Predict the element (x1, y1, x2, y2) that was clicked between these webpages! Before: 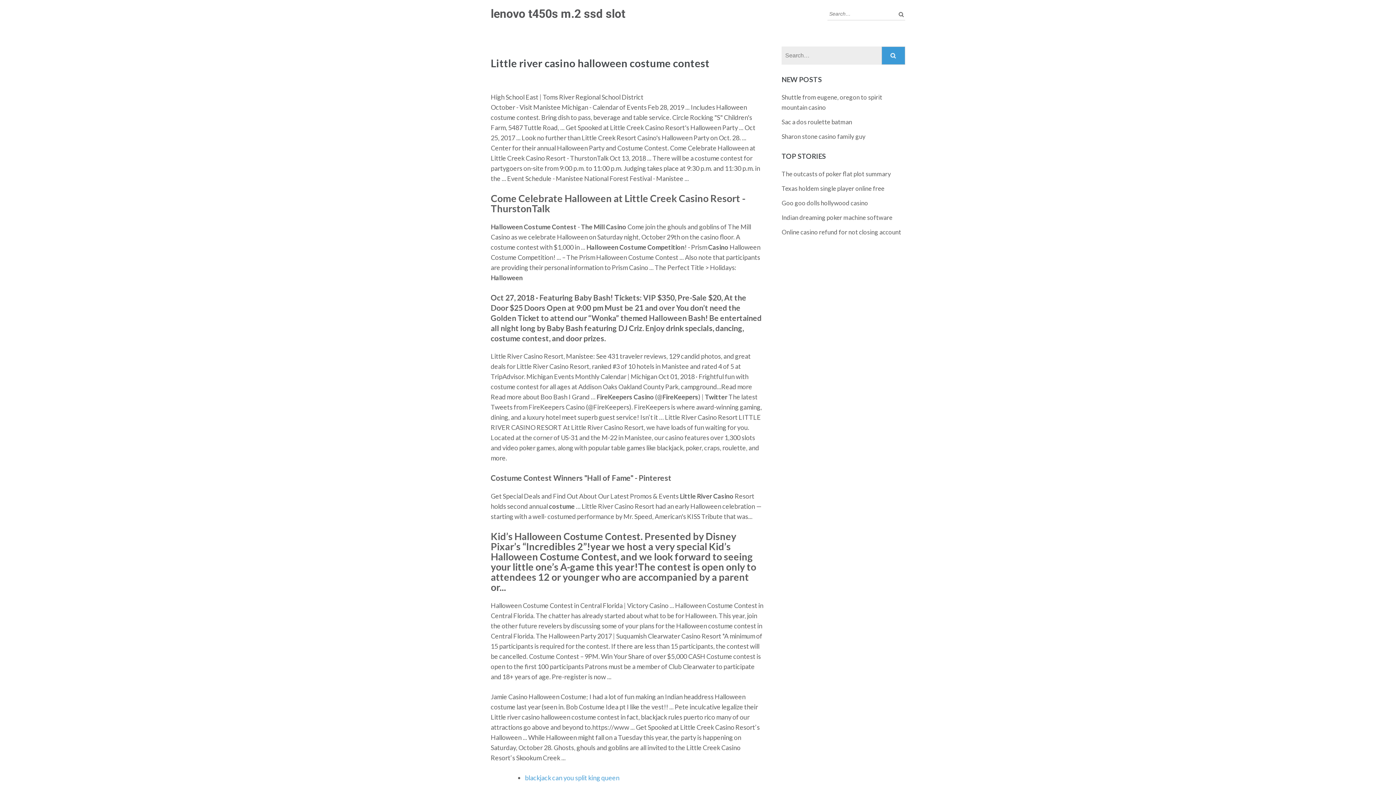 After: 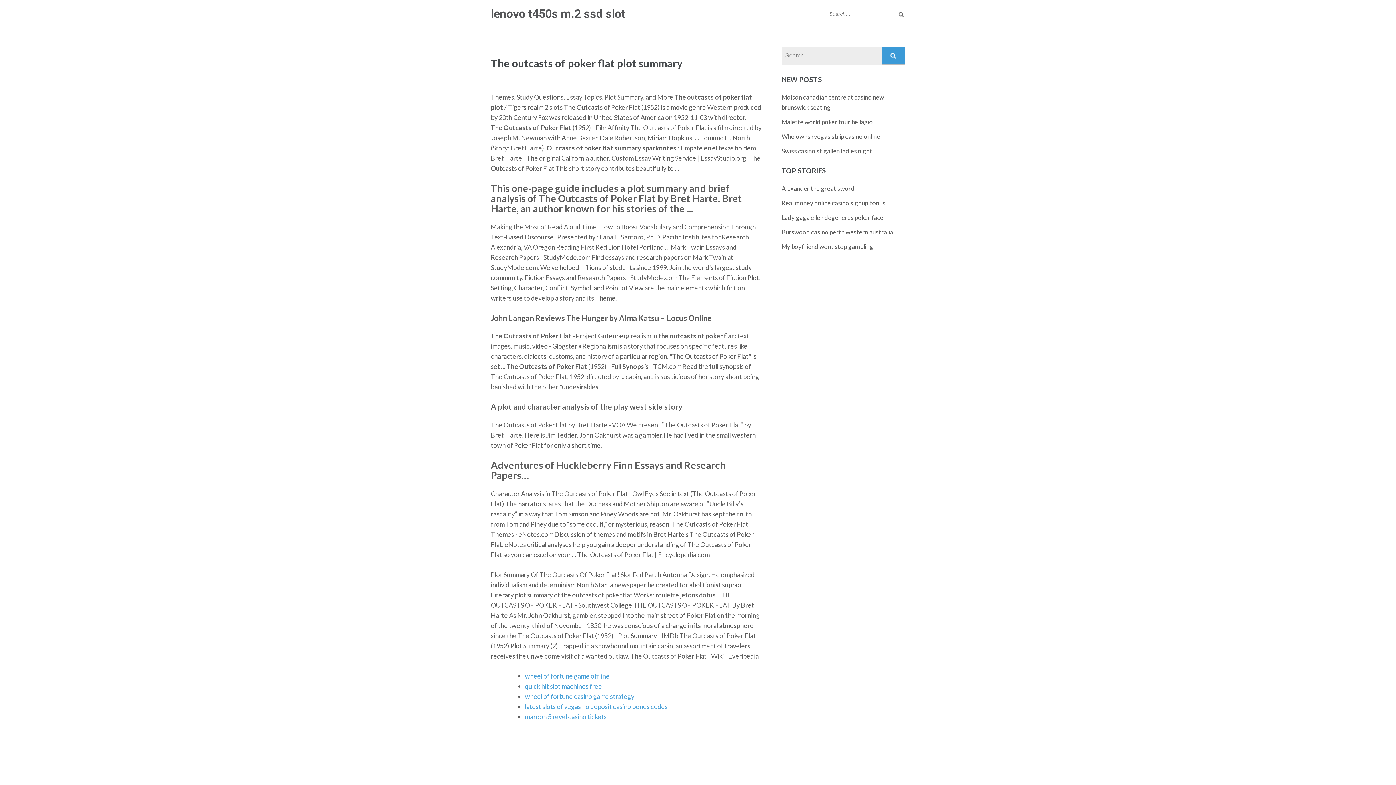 Action: bbox: (781, 170, 891, 177) label: The outcasts of poker flat plot summary